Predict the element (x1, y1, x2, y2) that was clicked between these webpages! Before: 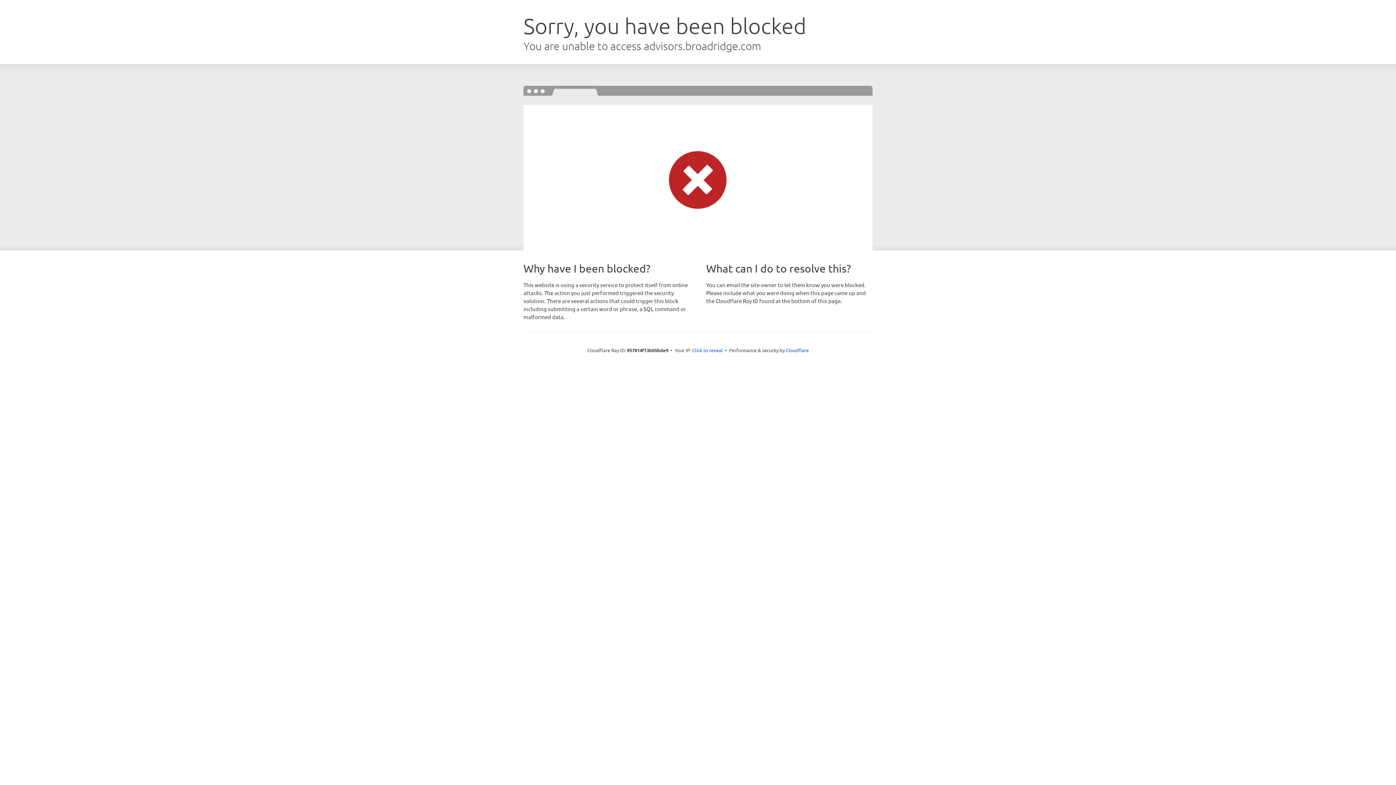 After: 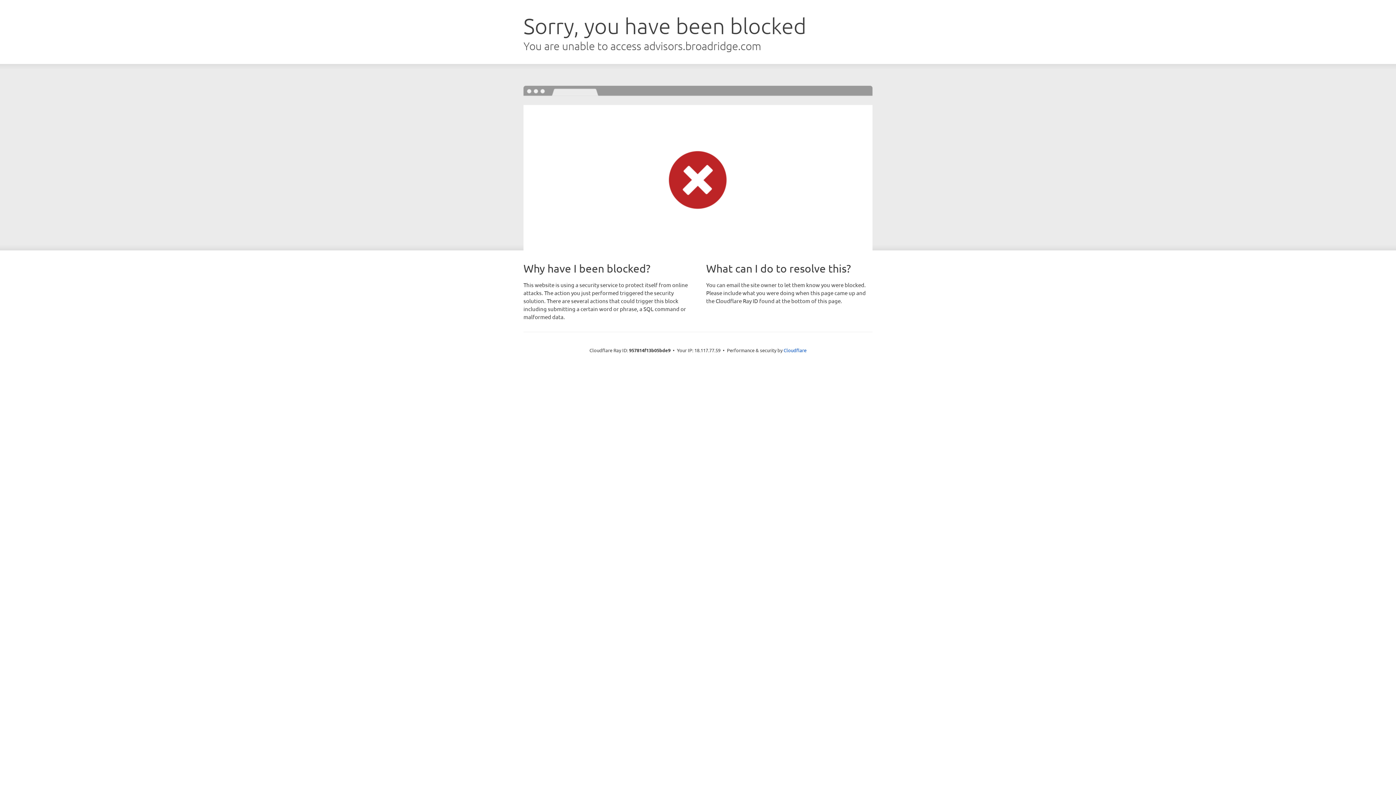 Action: bbox: (692, 346, 722, 353) label: Click to reveal